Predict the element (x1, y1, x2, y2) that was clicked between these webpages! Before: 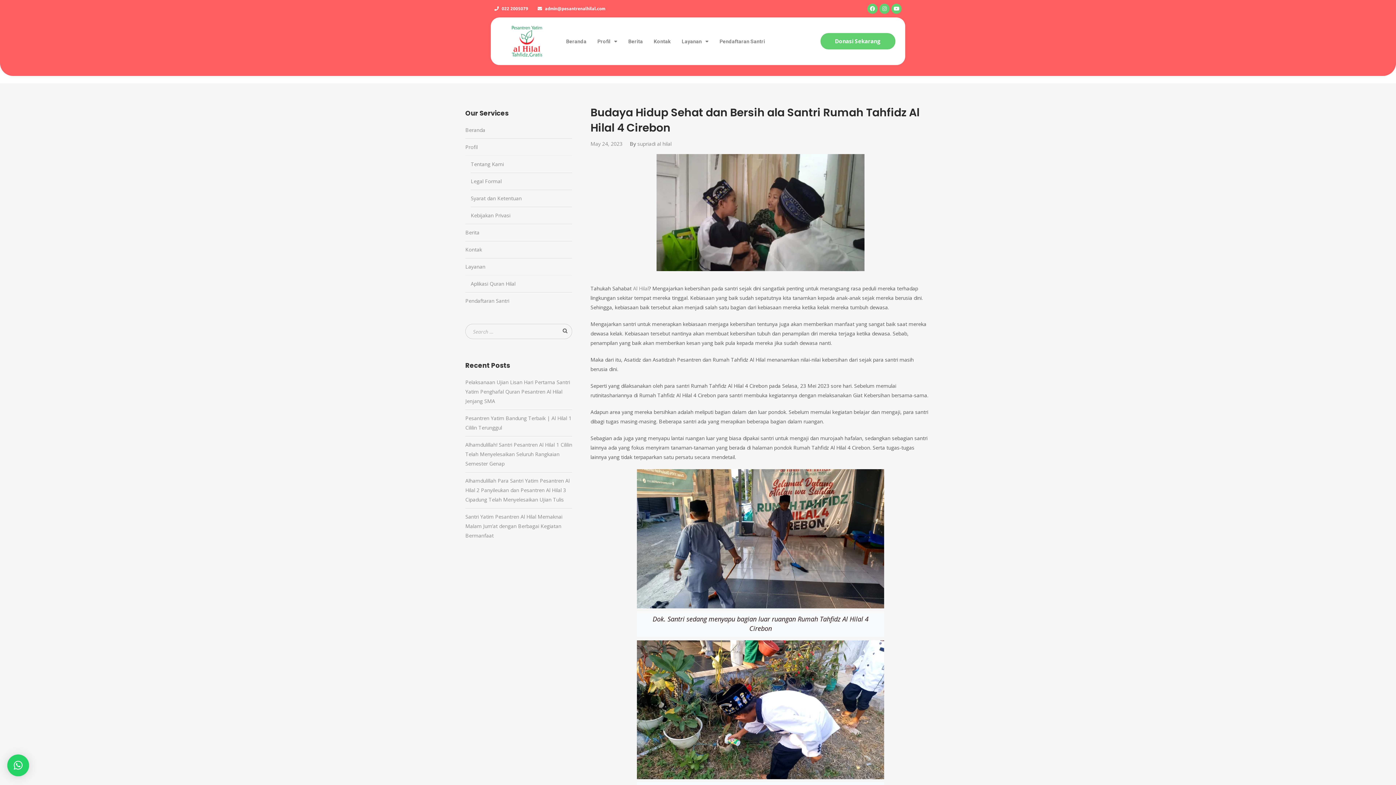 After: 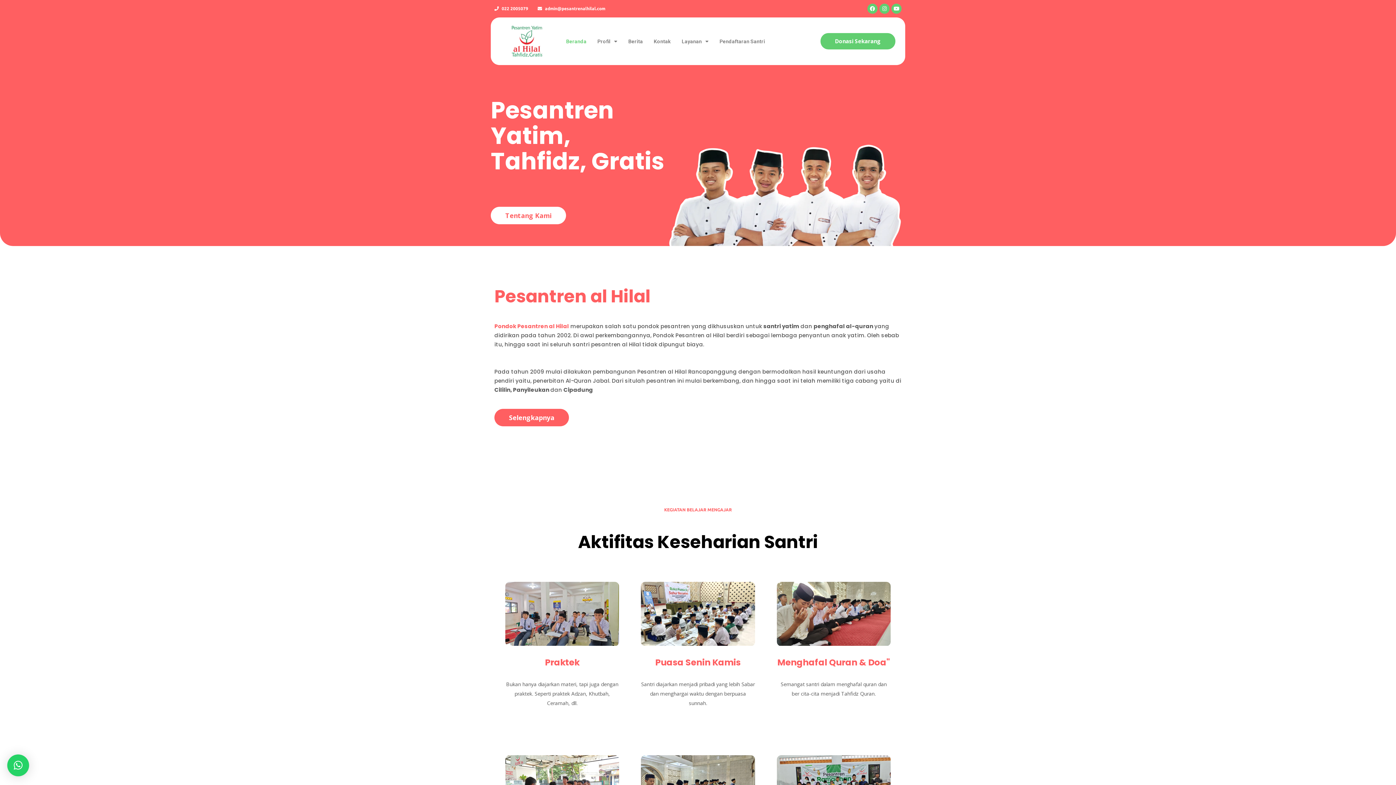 Action: label: Al Hilal bbox: (633, 284, 648, 293)